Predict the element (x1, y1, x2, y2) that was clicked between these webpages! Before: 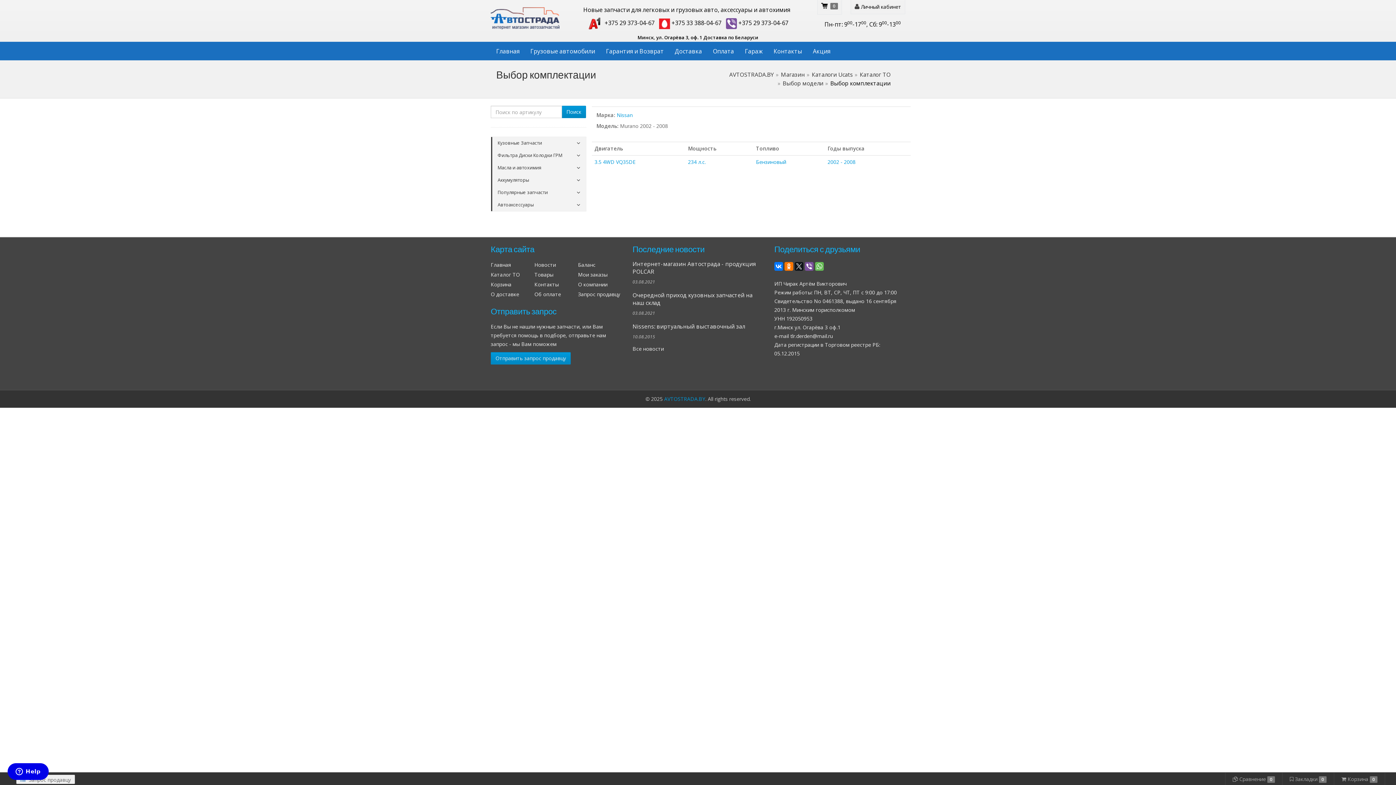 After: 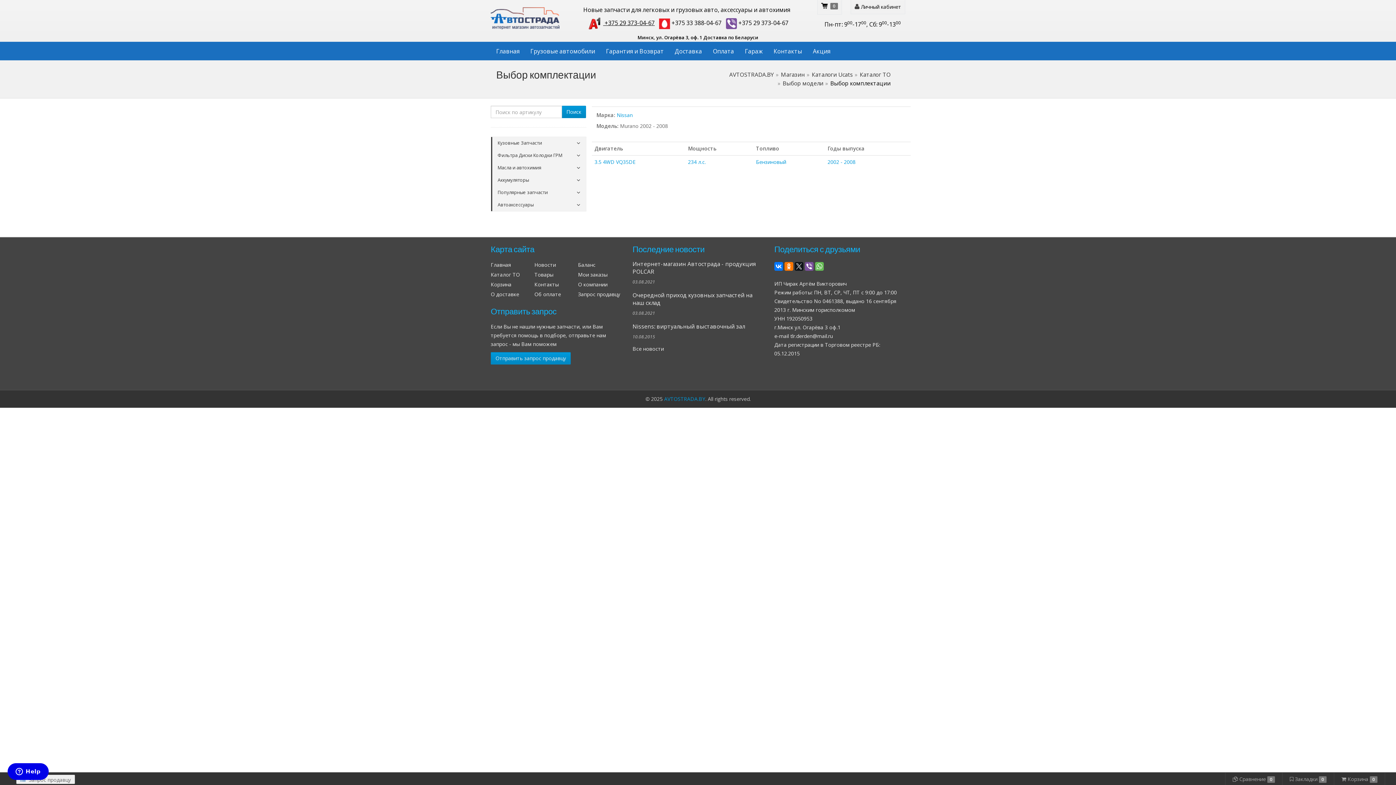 Action: label:  +375 29 373-04-67 bbox: (585, 19, 654, 27)